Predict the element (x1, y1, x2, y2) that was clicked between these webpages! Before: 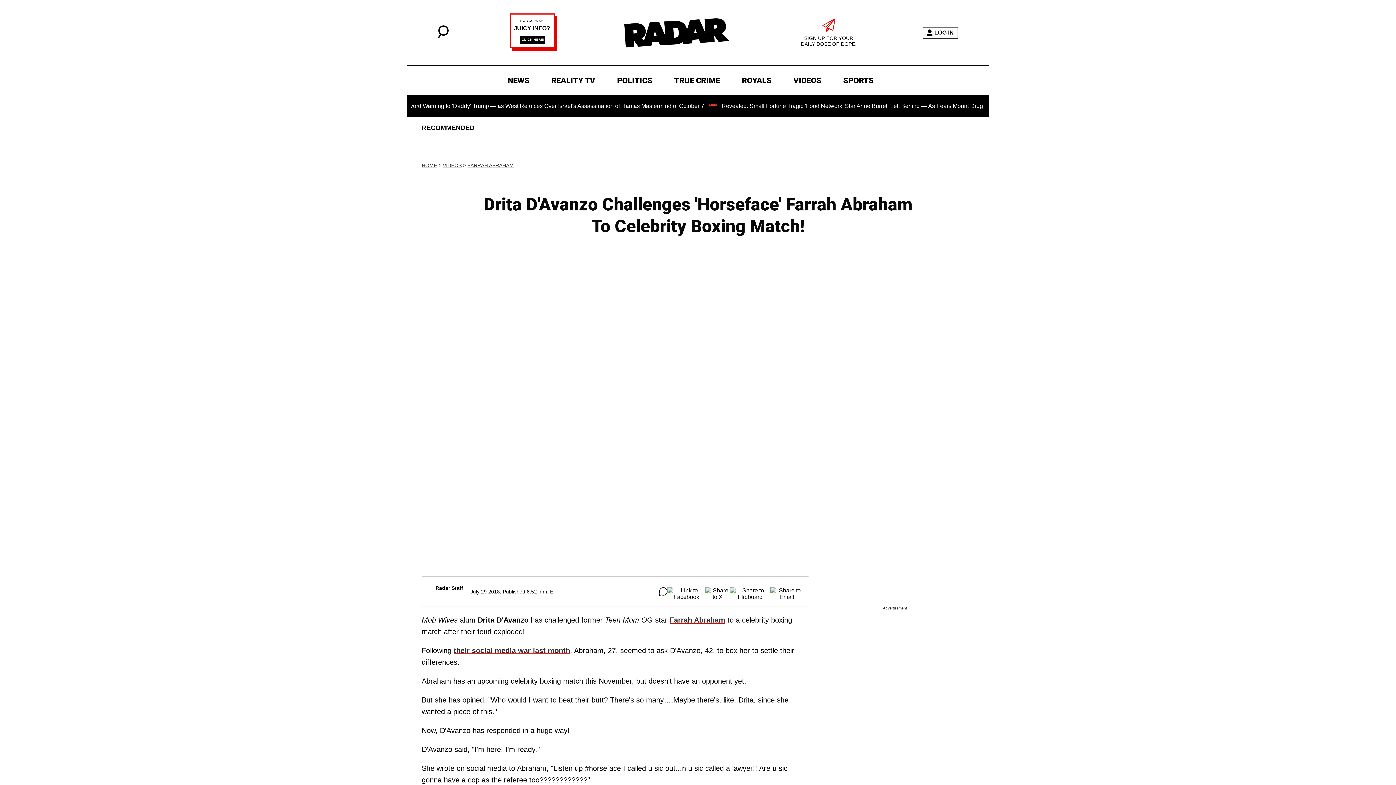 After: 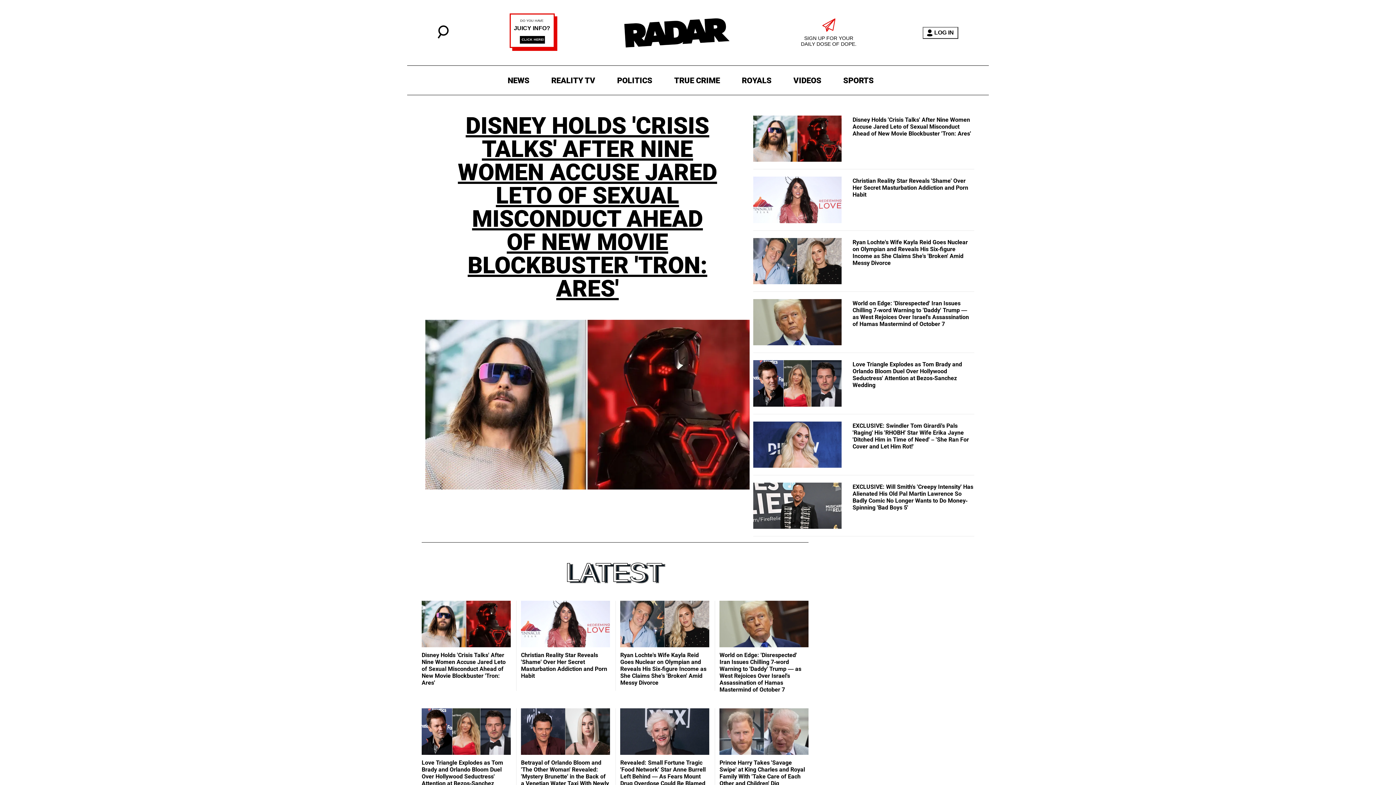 Action: bbox: (618, 0, 735, 65)